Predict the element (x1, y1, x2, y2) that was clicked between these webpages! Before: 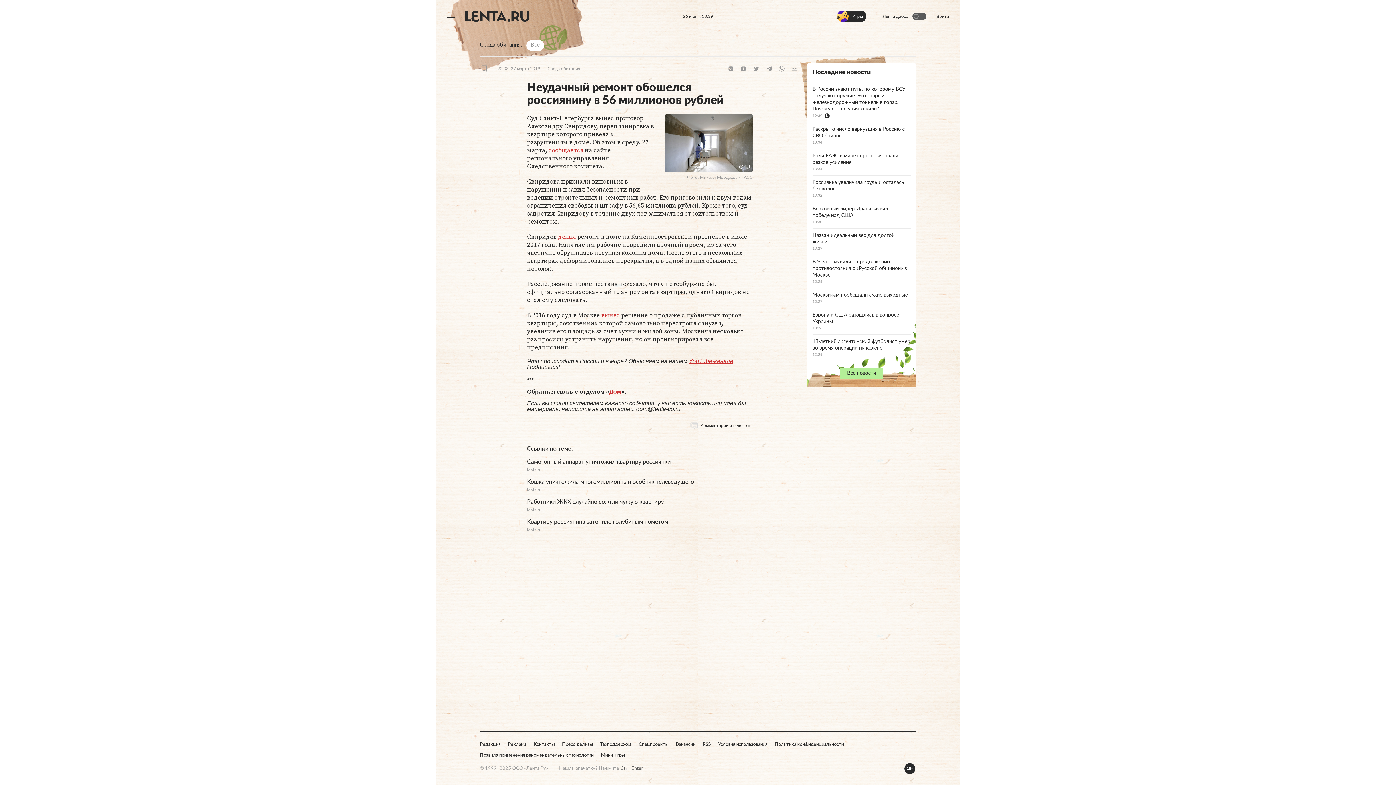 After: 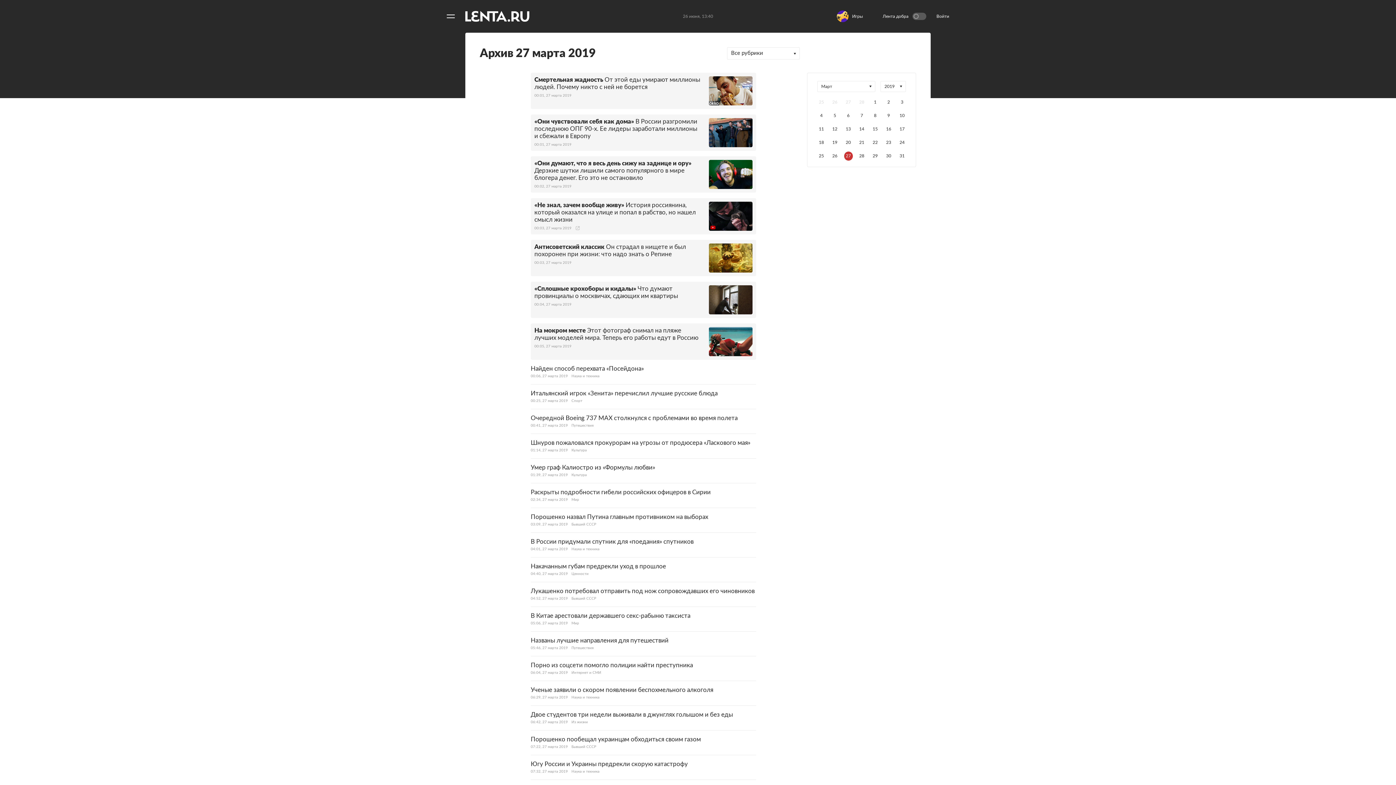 Action: label: 22:08, 27 марта 2019 bbox: (497, 65, 540, 72)